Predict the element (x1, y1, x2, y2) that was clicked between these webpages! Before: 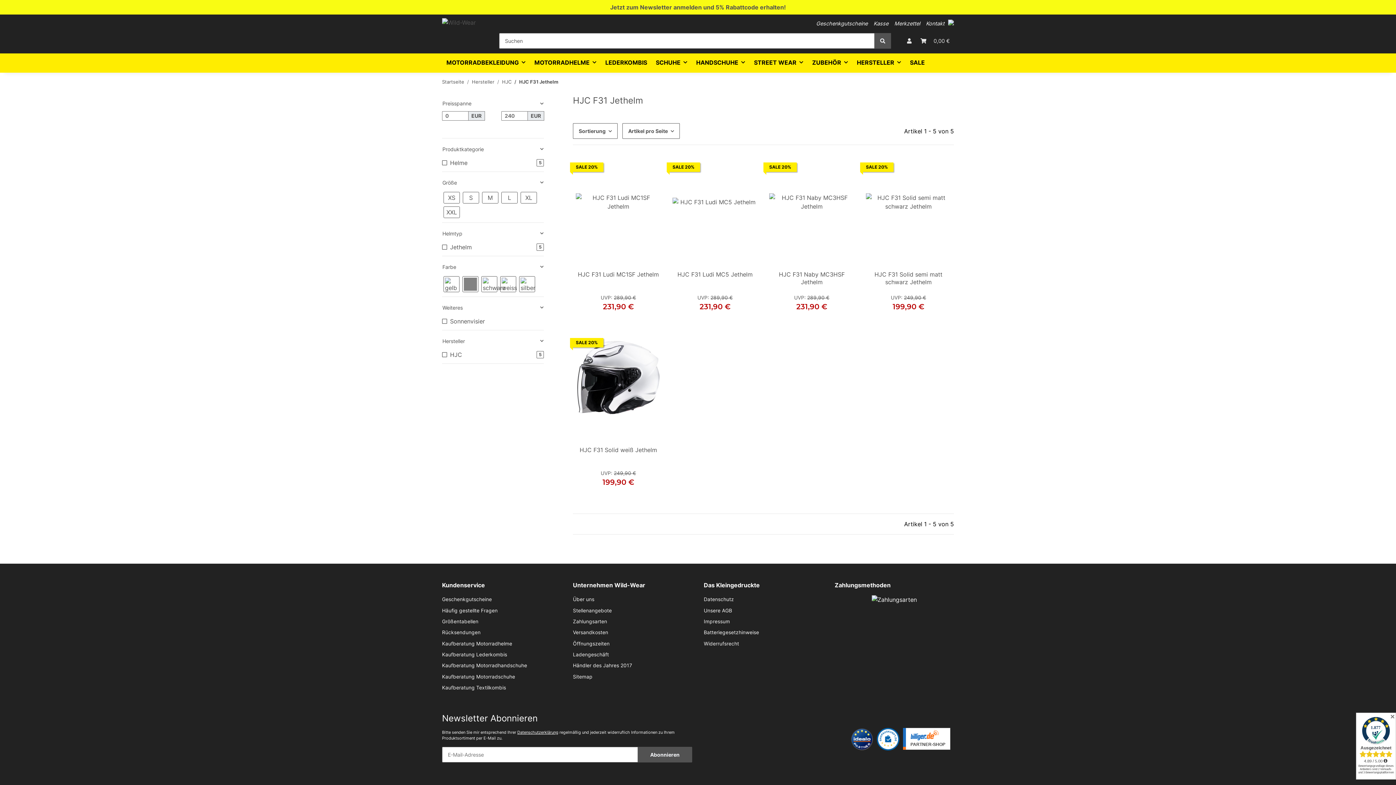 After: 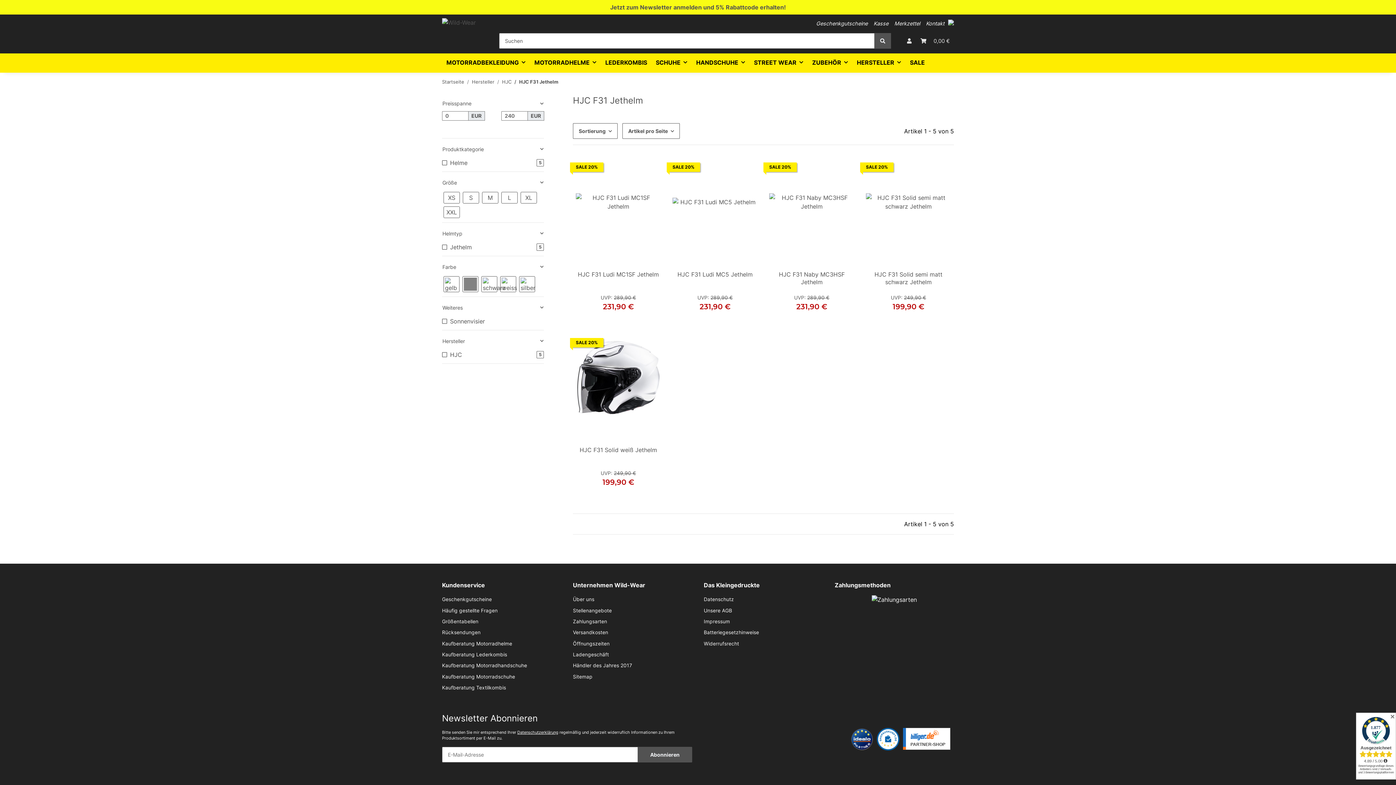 Action: bbox: (903, 735, 950, 742)